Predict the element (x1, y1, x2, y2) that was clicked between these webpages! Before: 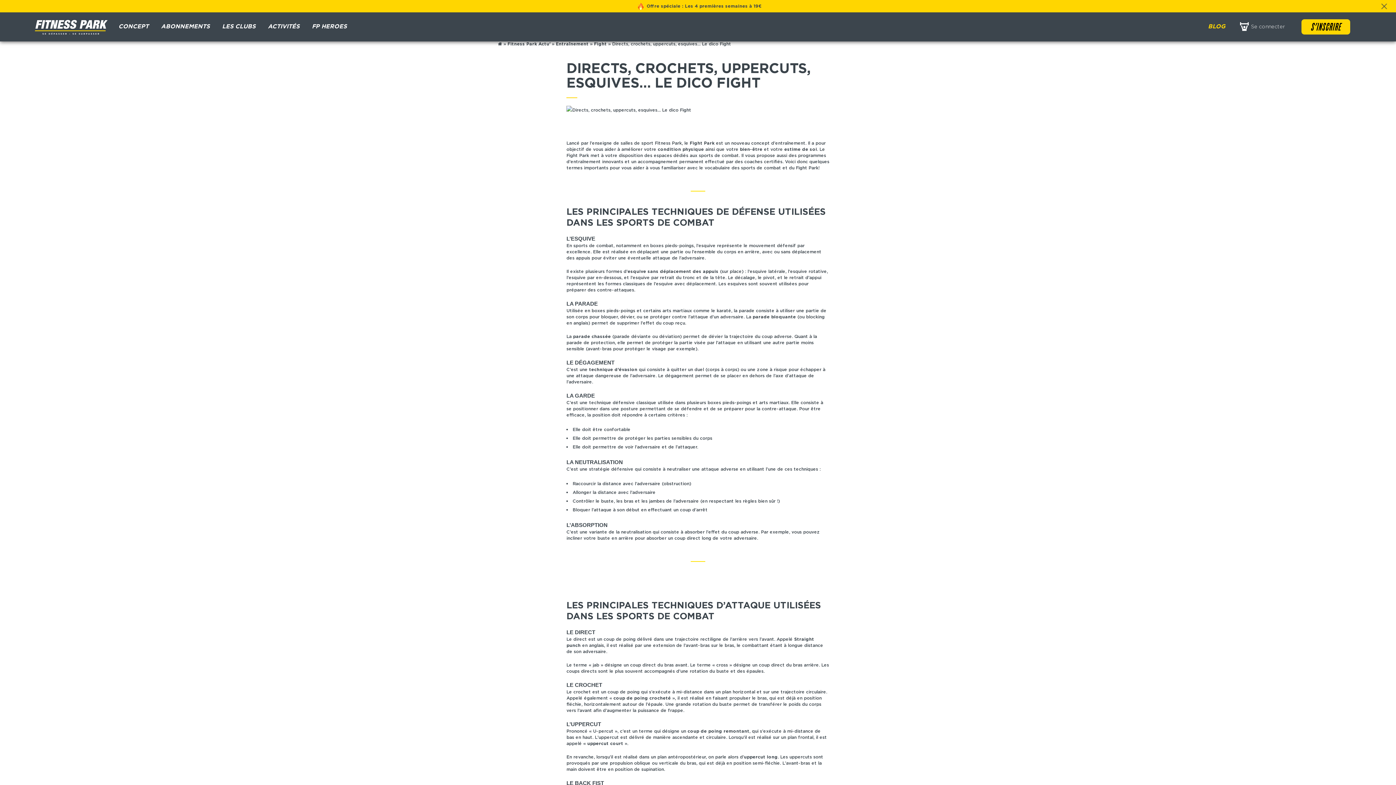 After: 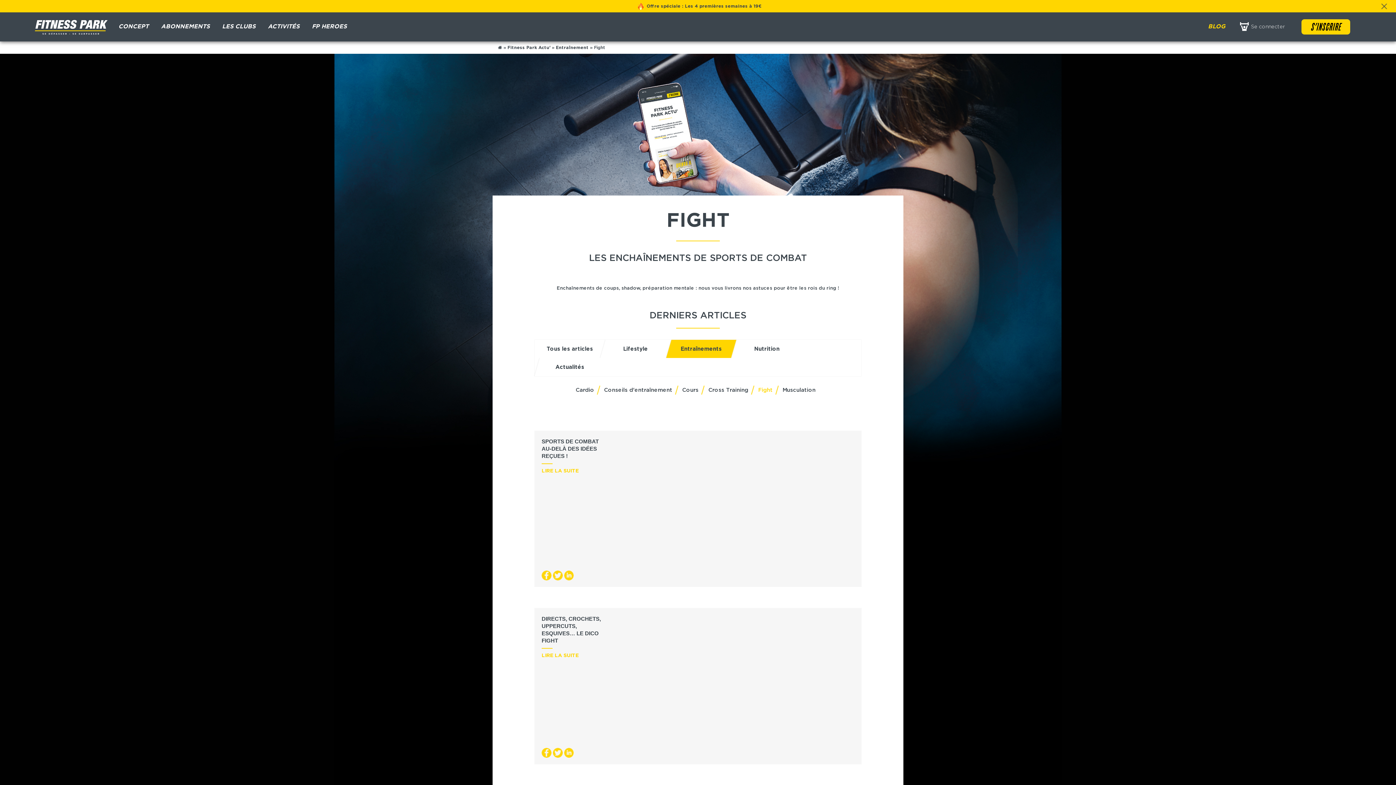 Action: bbox: (594, 41, 606, 46) label: Fight